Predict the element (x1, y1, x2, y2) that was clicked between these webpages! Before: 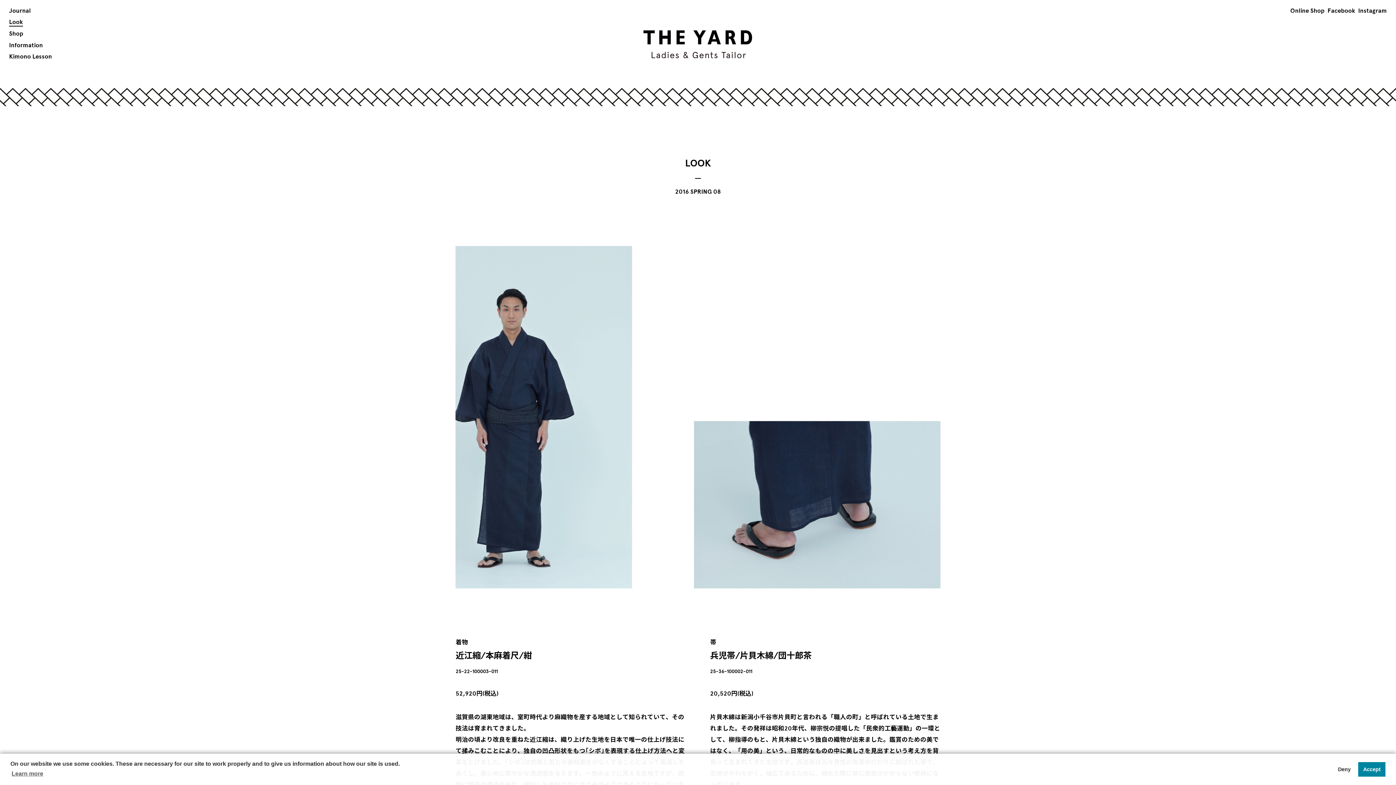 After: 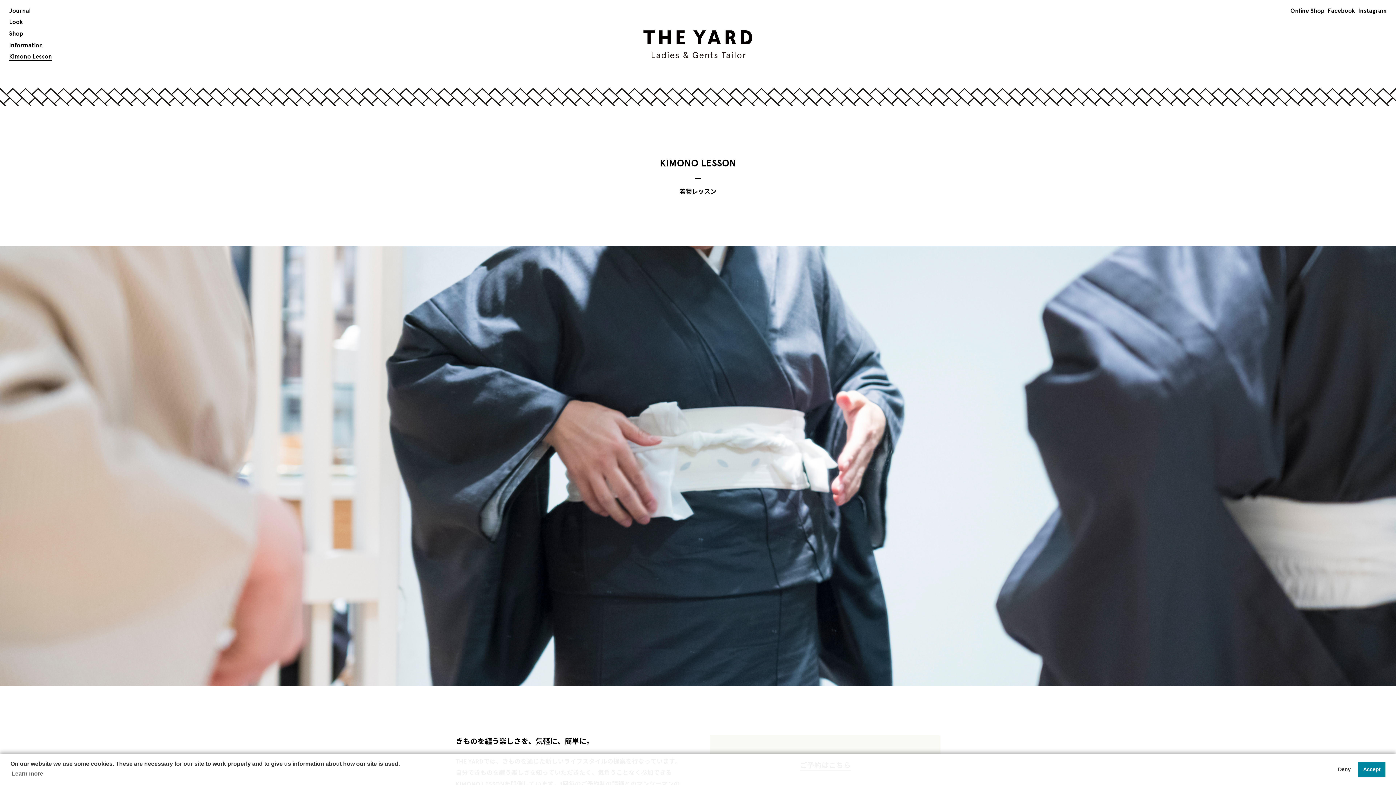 Action: bbox: (9, 52, 52, 60) label: Kimono Lesson